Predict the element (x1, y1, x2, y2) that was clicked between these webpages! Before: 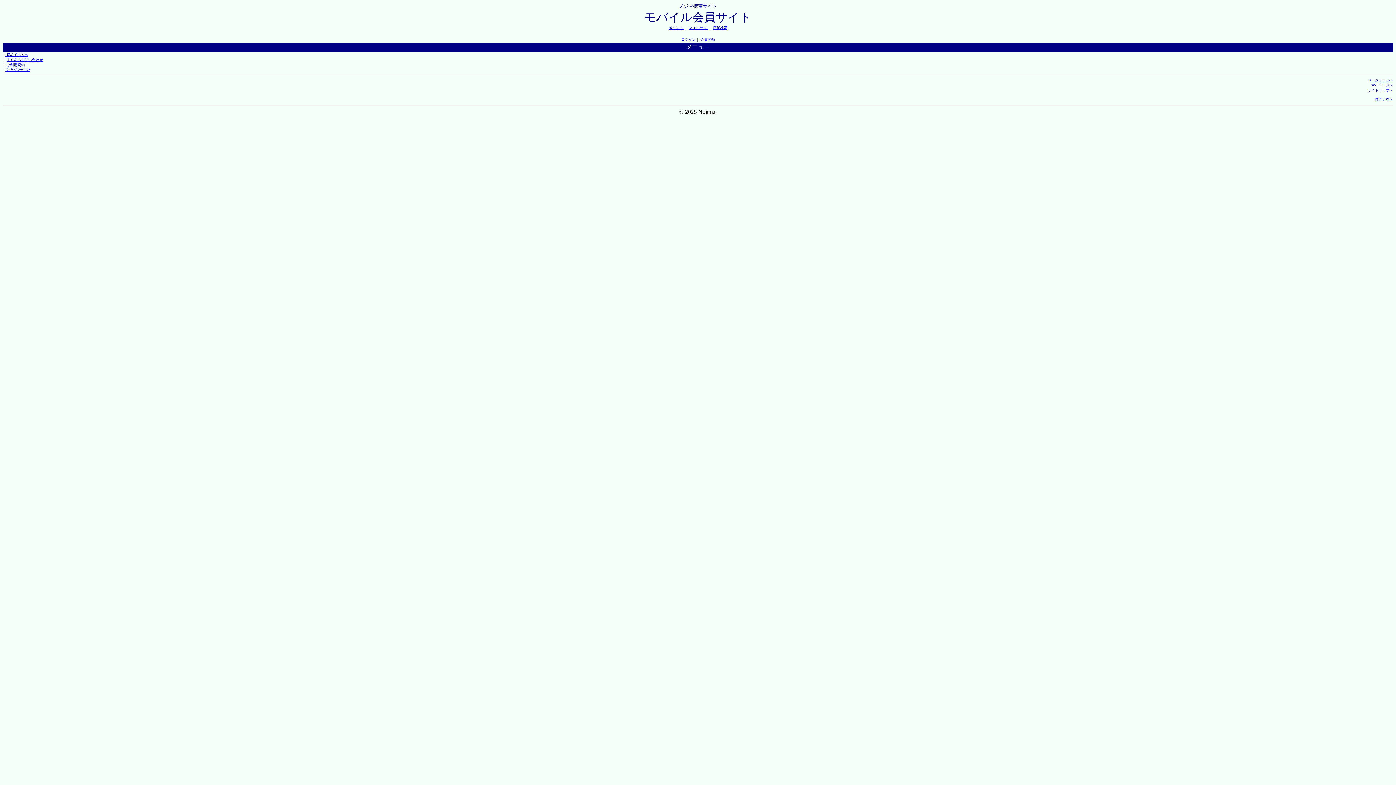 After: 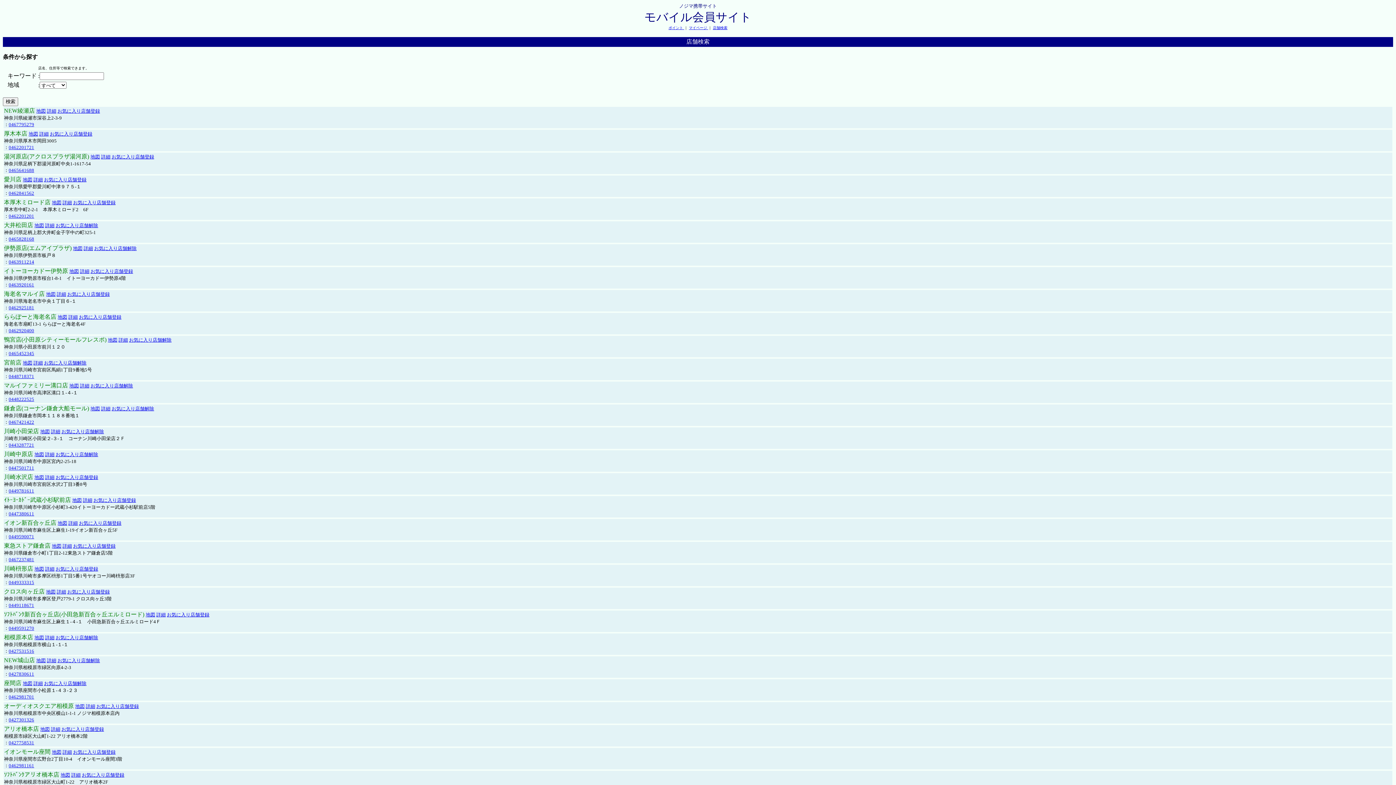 Action: label: 店舗検索 bbox: (713, 25, 727, 29)